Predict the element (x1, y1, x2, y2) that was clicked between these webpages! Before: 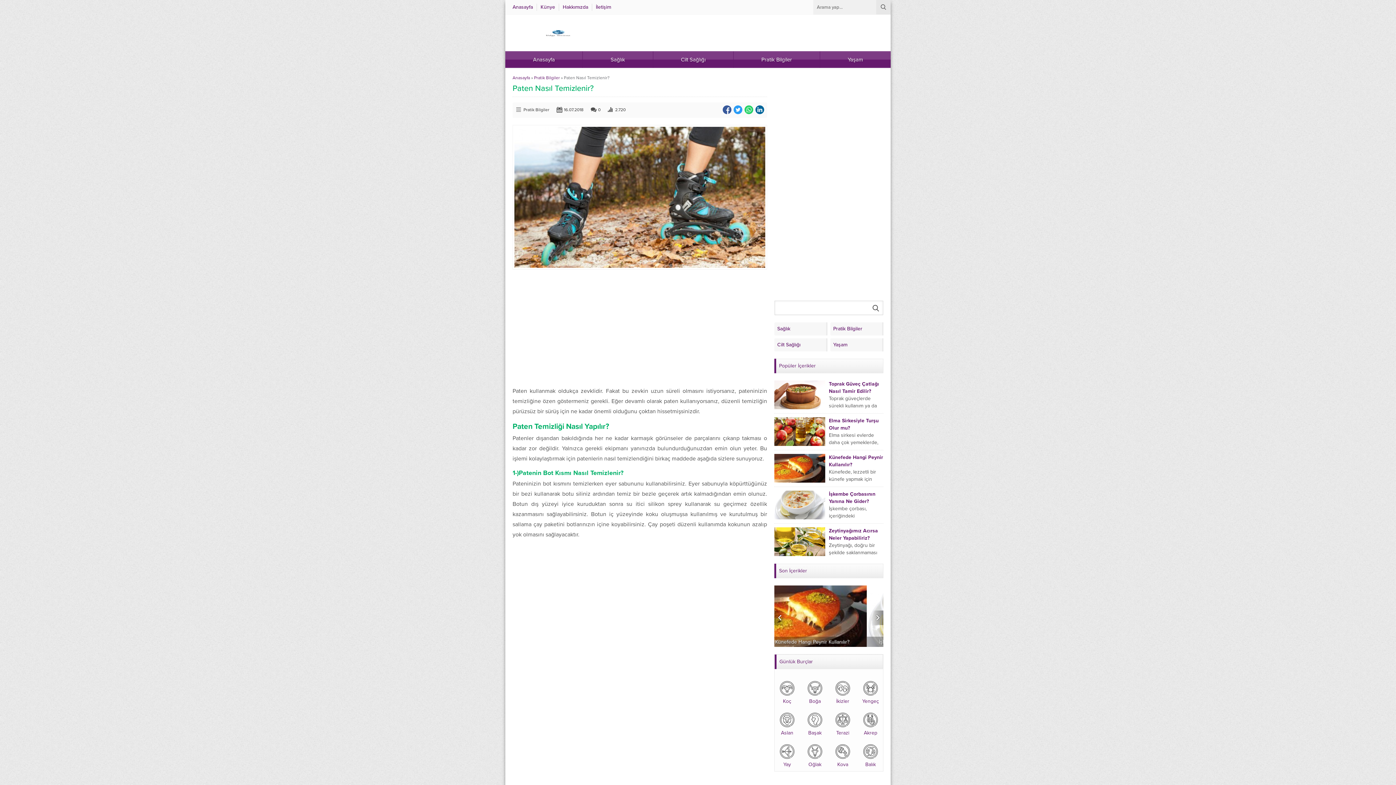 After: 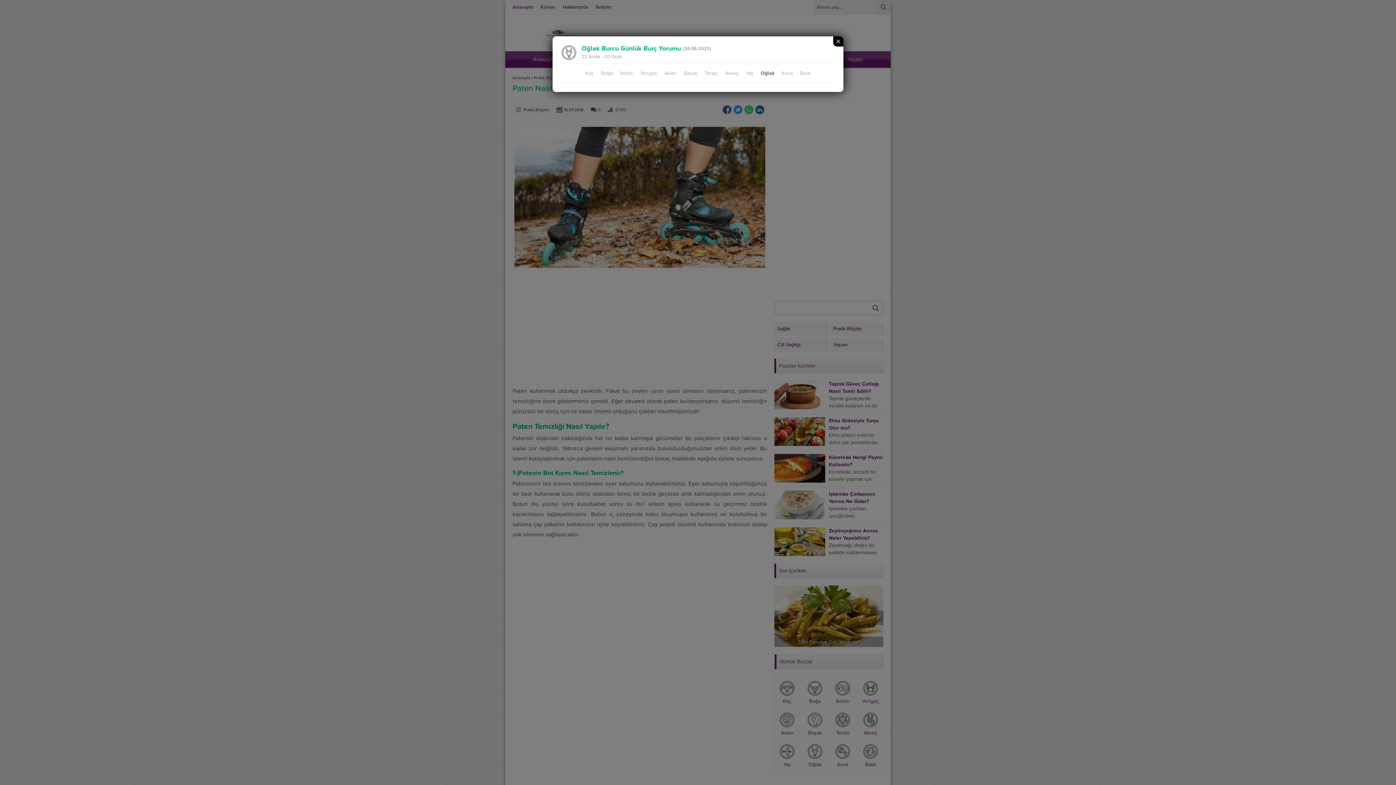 Action: bbox: (802, 742, 827, 768) label: Oğlak